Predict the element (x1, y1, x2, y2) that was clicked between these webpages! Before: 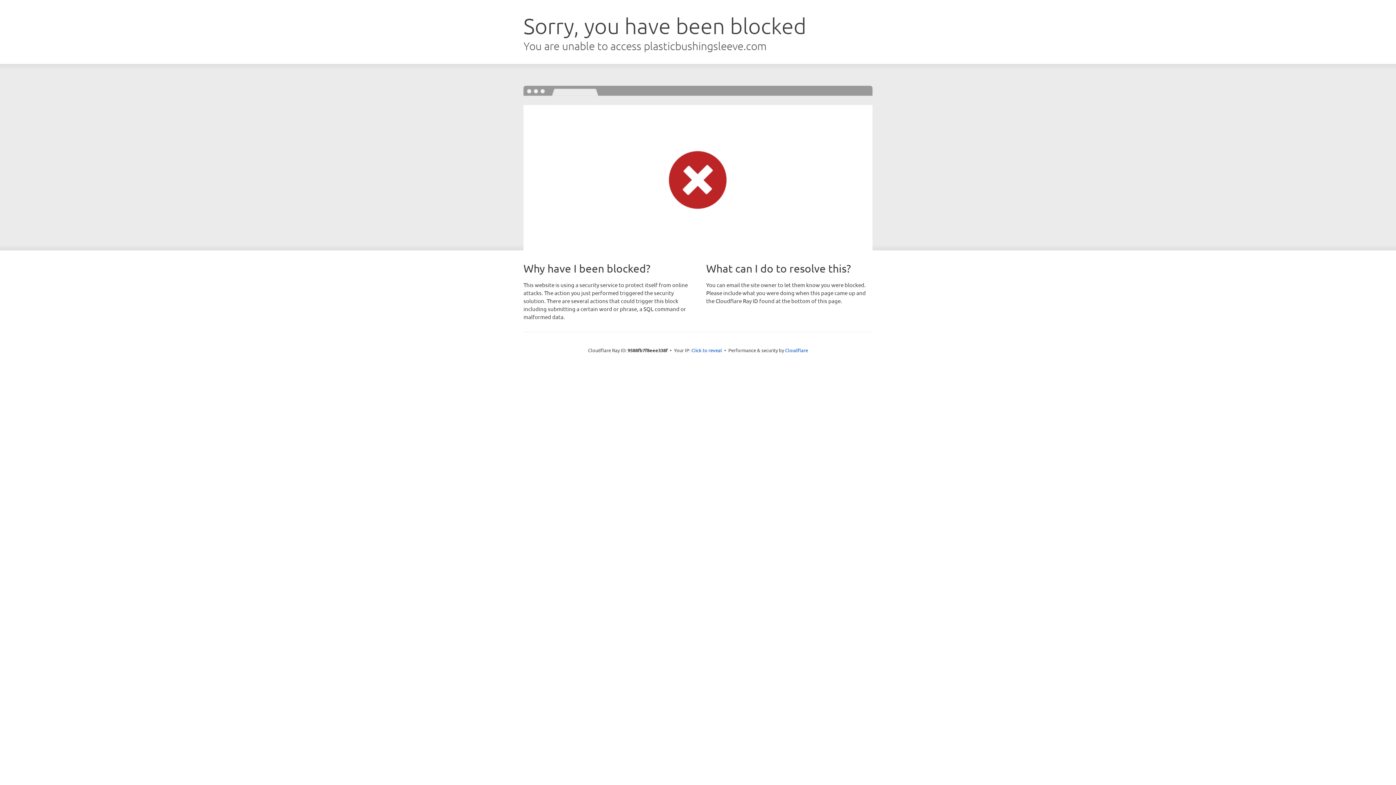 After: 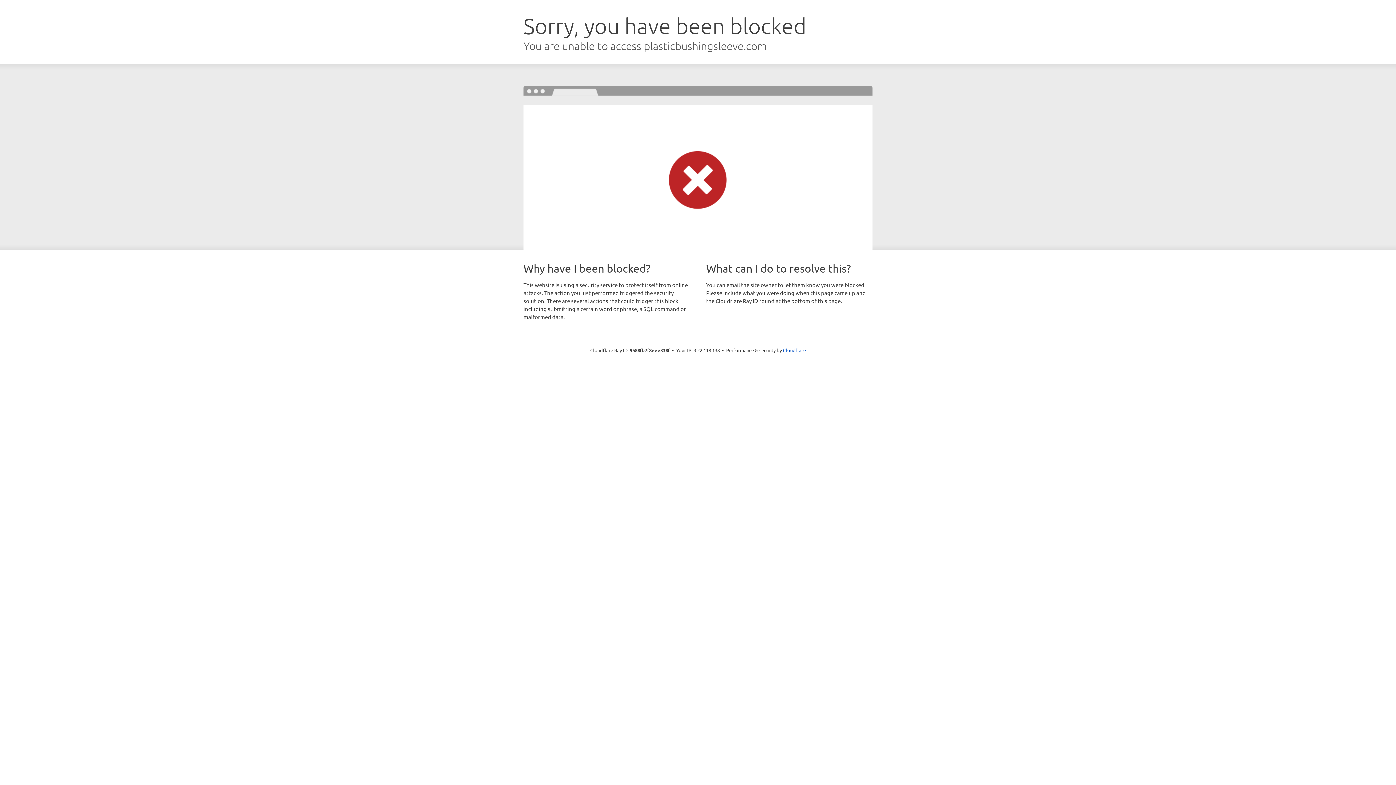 Action: bbox: (691, 346, 722, 353) label: Click to reveal